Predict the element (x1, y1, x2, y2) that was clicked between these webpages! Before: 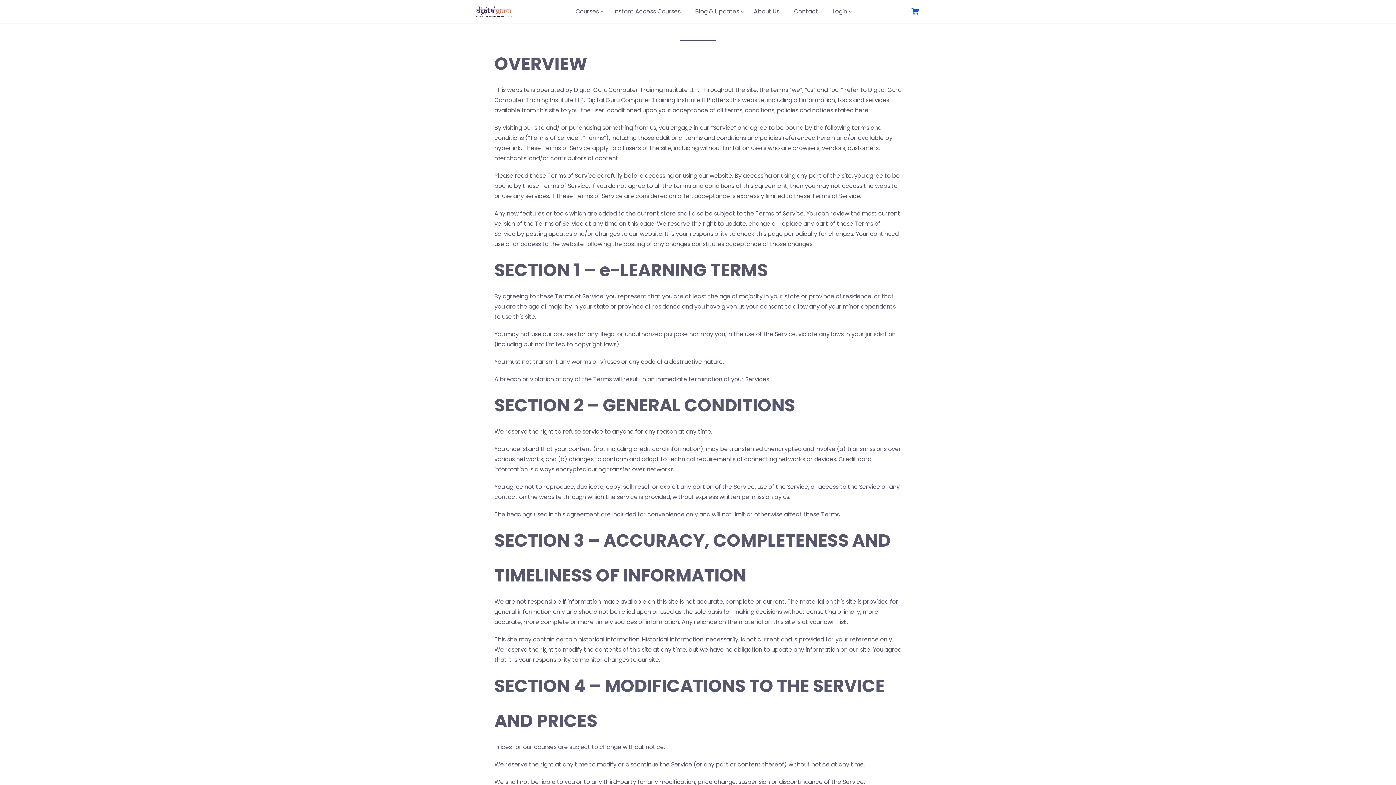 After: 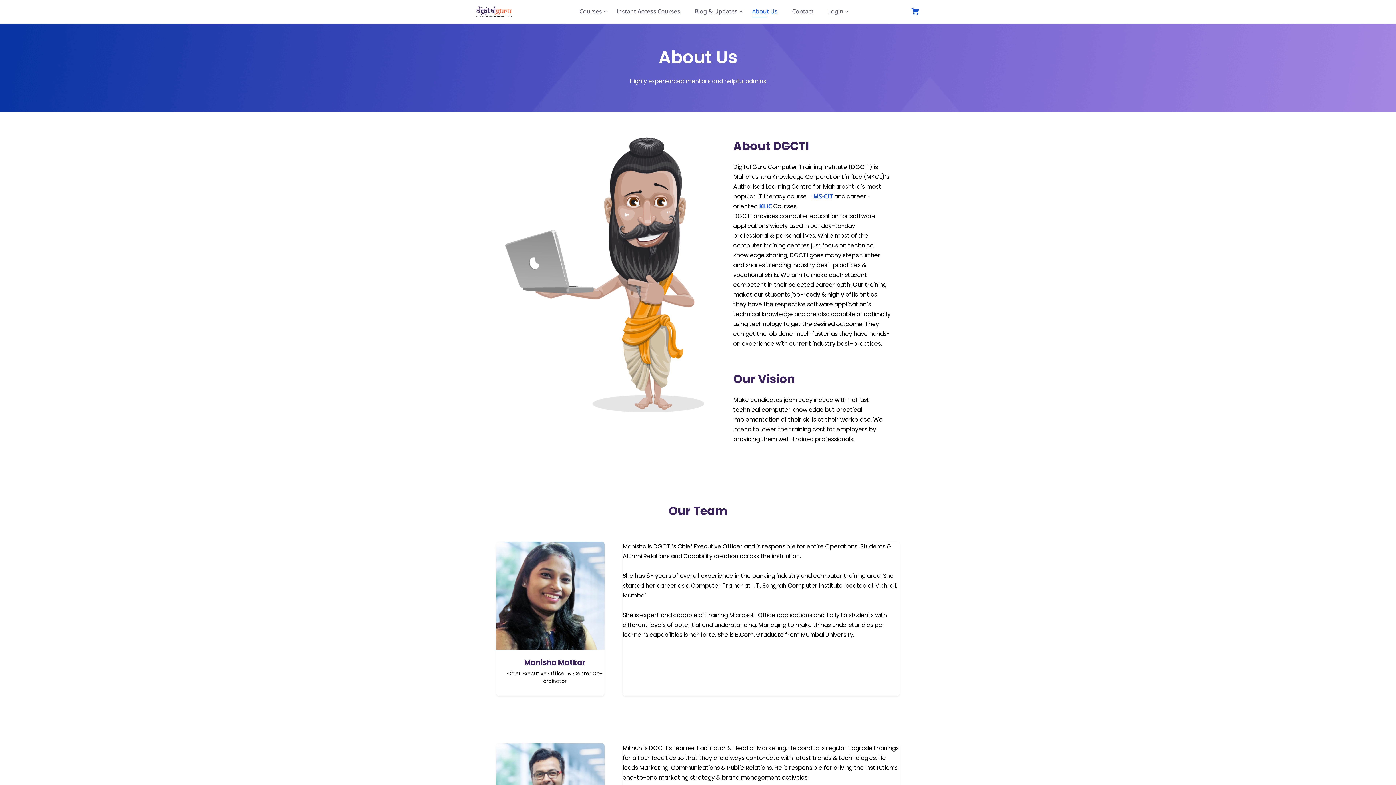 Action: label: About Us bbox: (752, 6, 781, 16)